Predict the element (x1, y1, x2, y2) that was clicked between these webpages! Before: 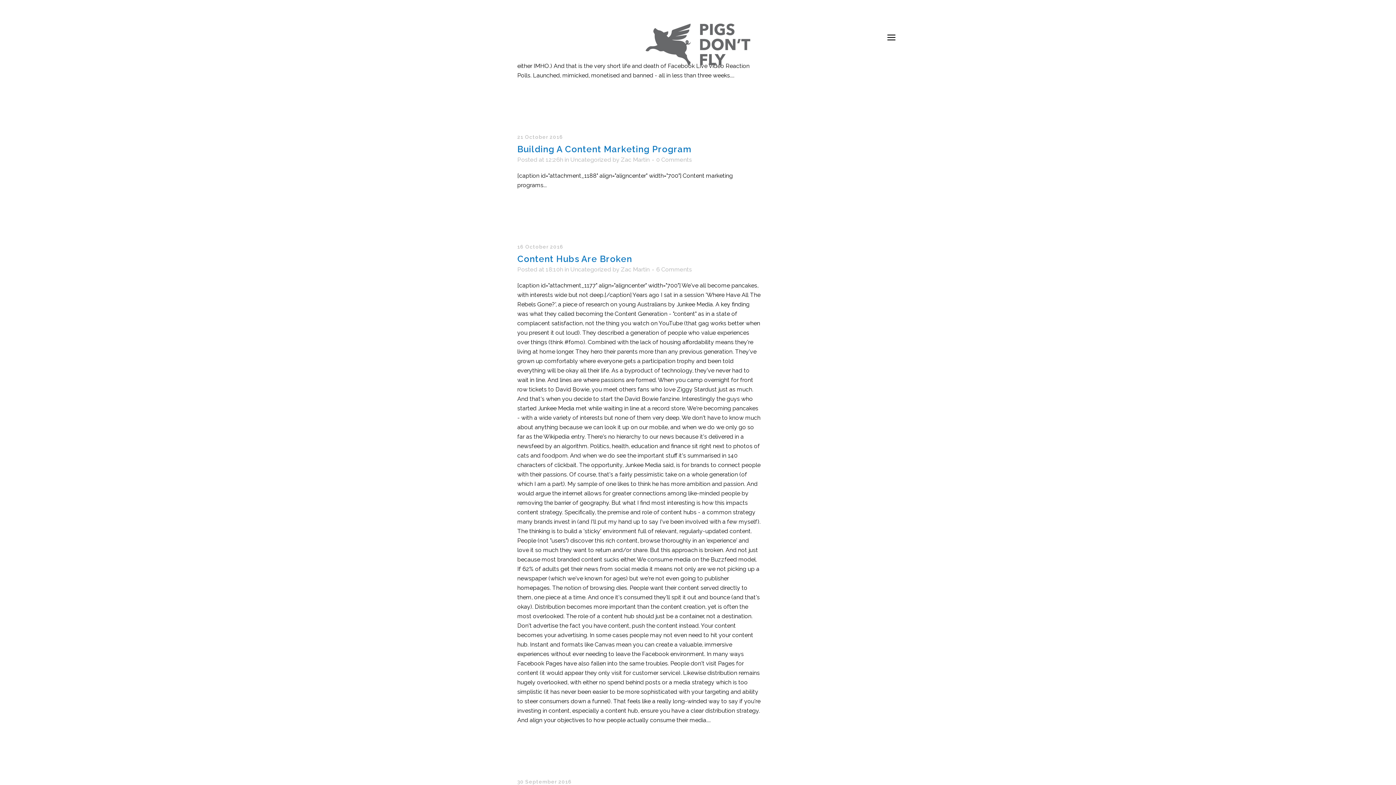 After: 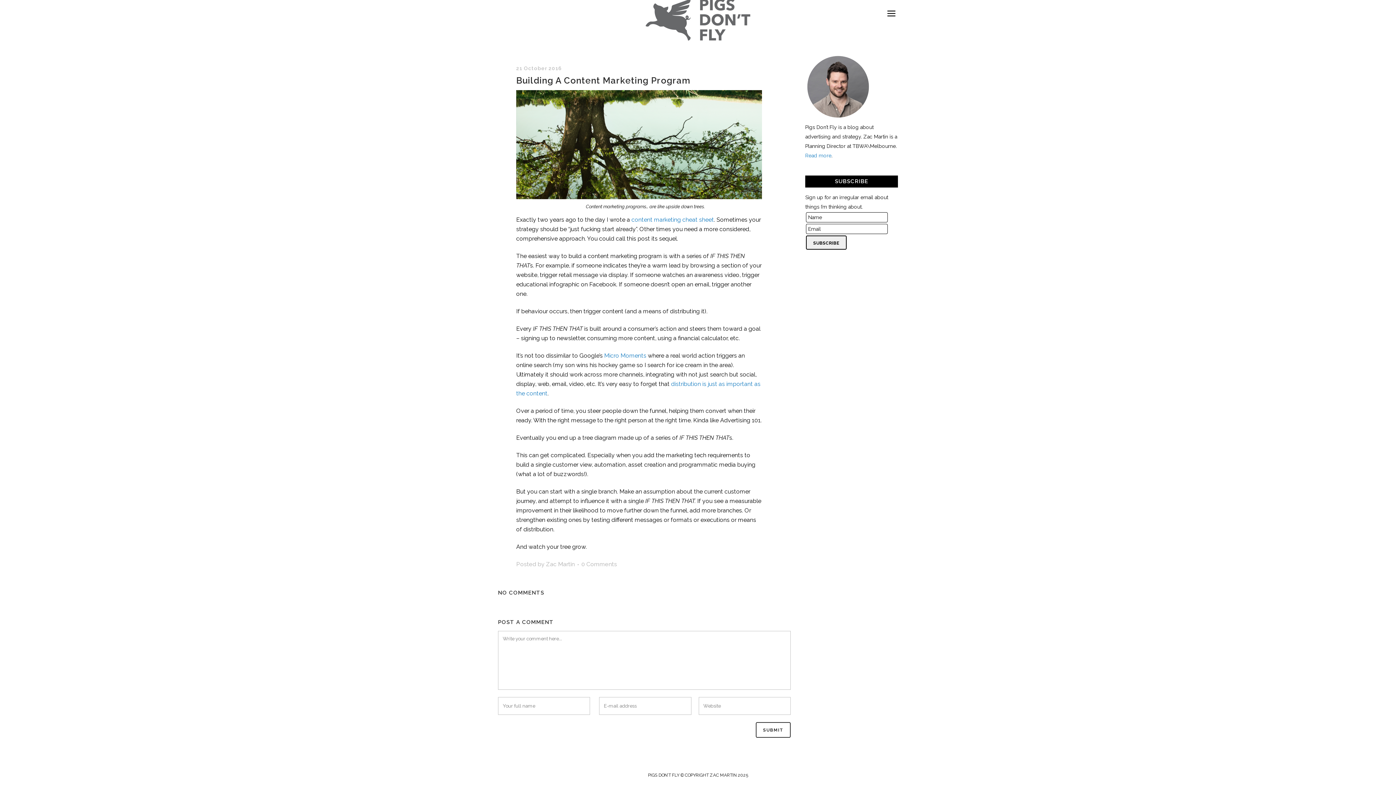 Action: bbox: (656, 156, 692, 163) label: 0 Comments